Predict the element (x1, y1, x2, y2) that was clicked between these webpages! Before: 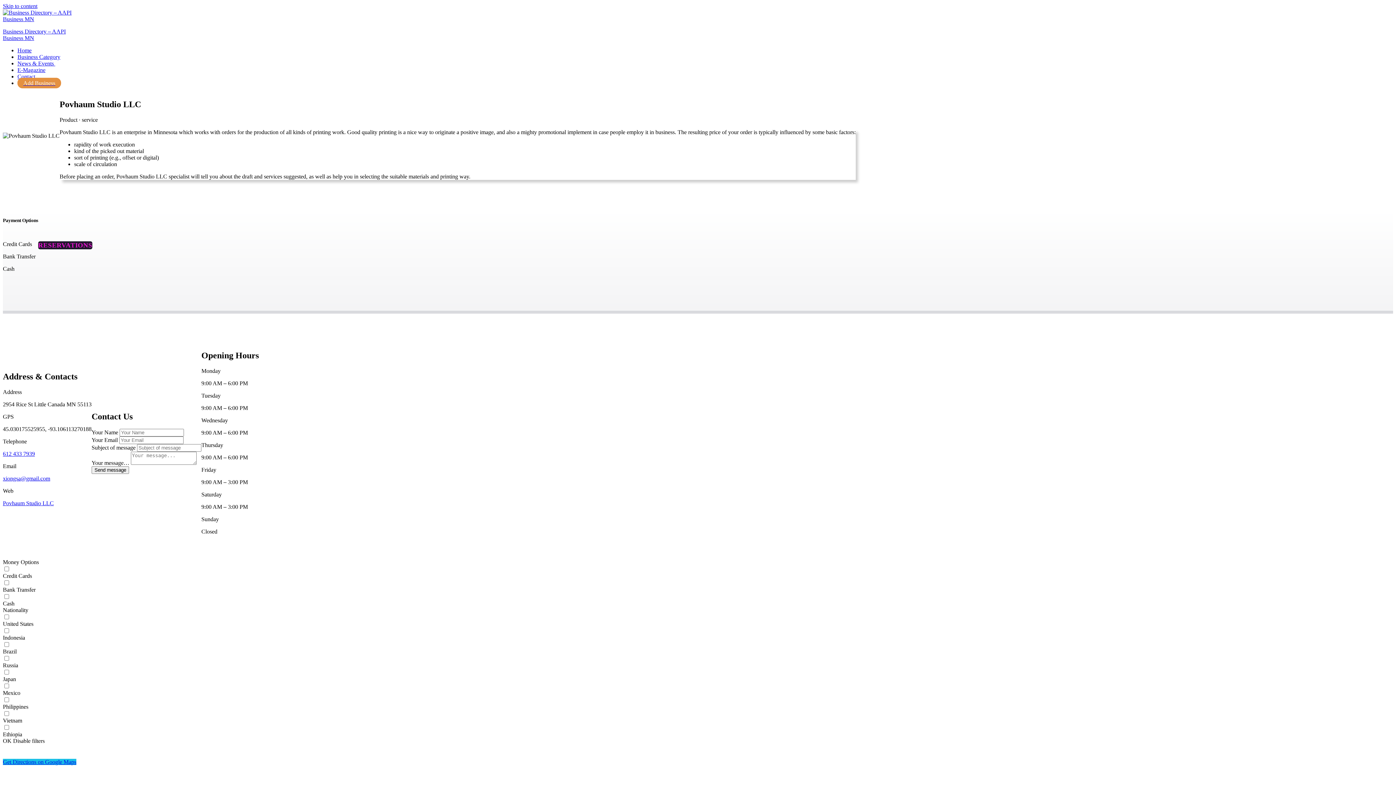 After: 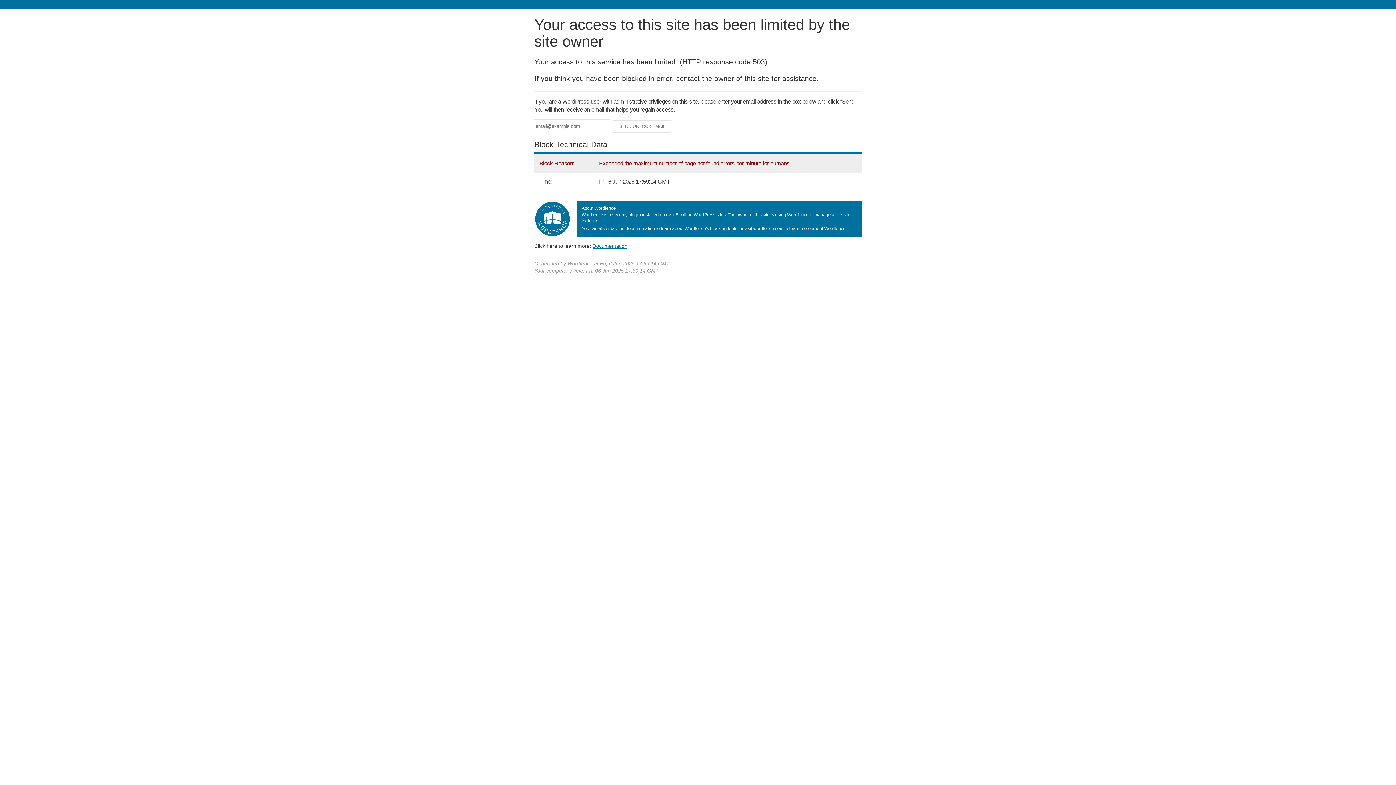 Action: bbox: (17, 60, 55, 66) label: News & Events 